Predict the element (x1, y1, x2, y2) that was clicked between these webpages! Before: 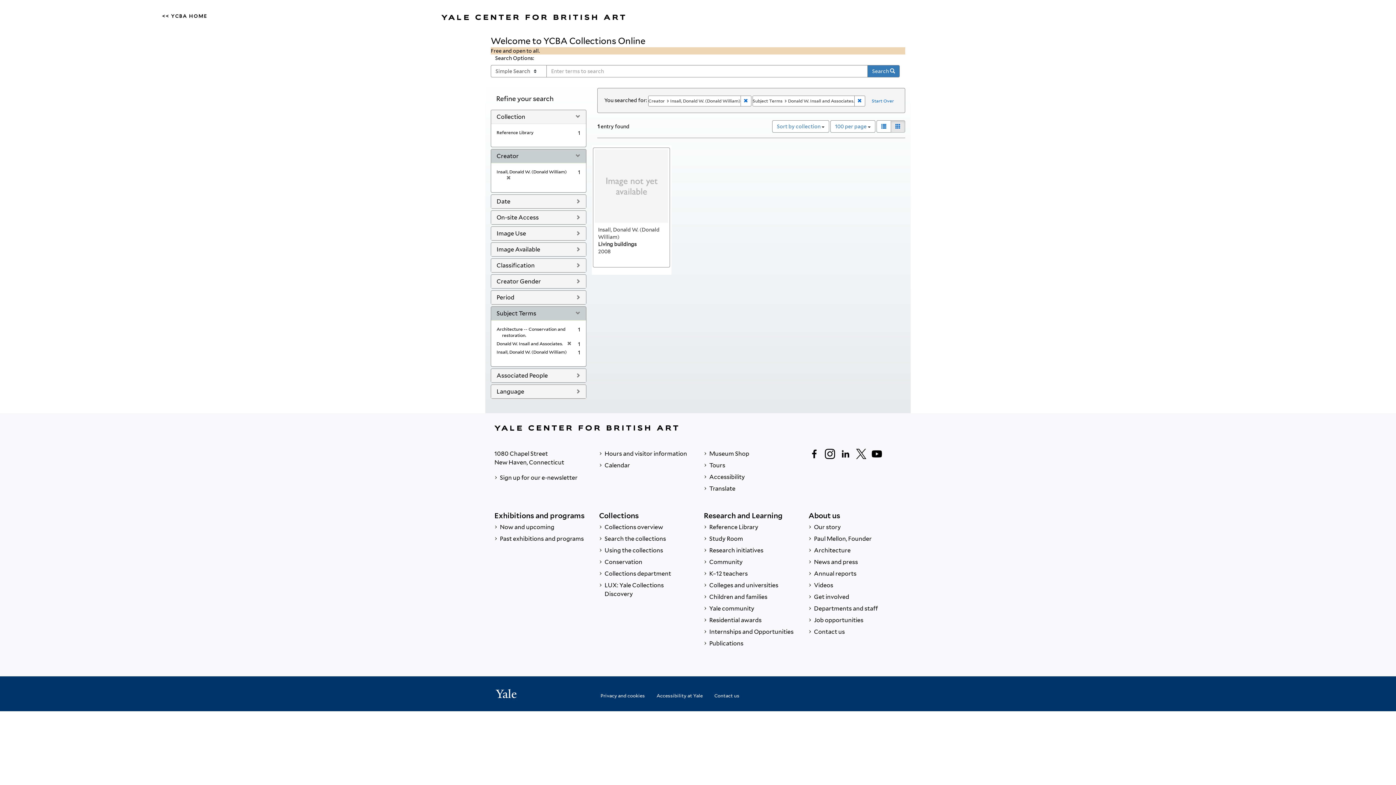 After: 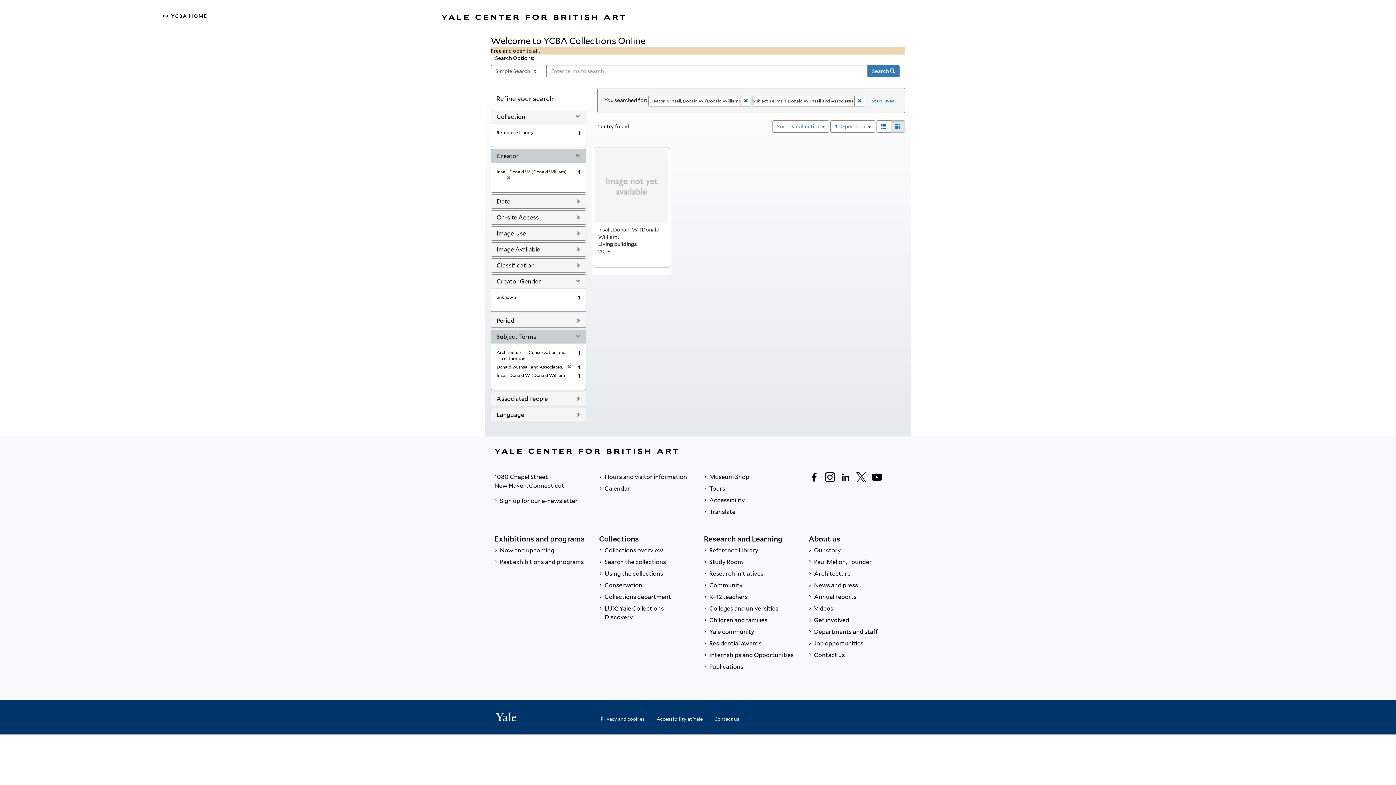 Action: bbox: (496, 278, 541, 285) label: Creator Gender